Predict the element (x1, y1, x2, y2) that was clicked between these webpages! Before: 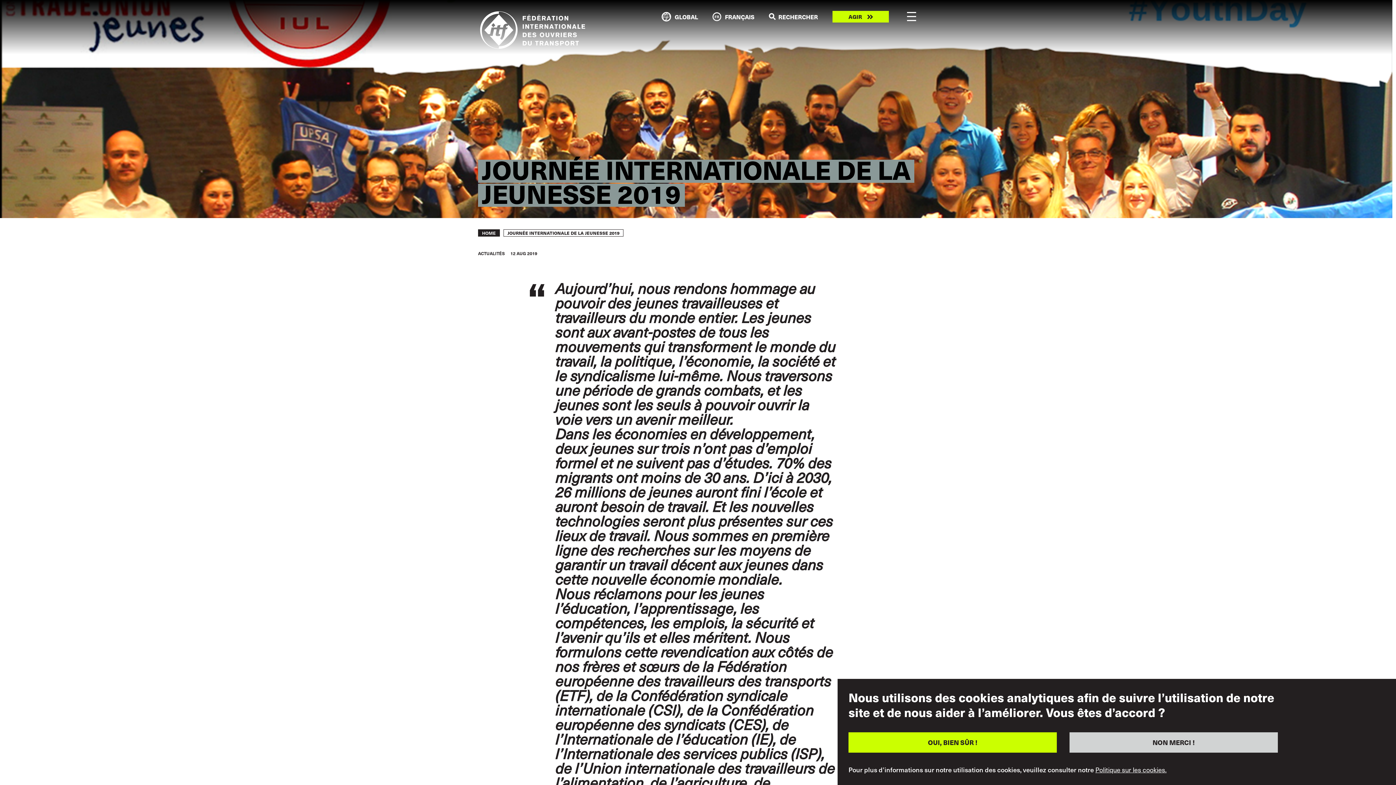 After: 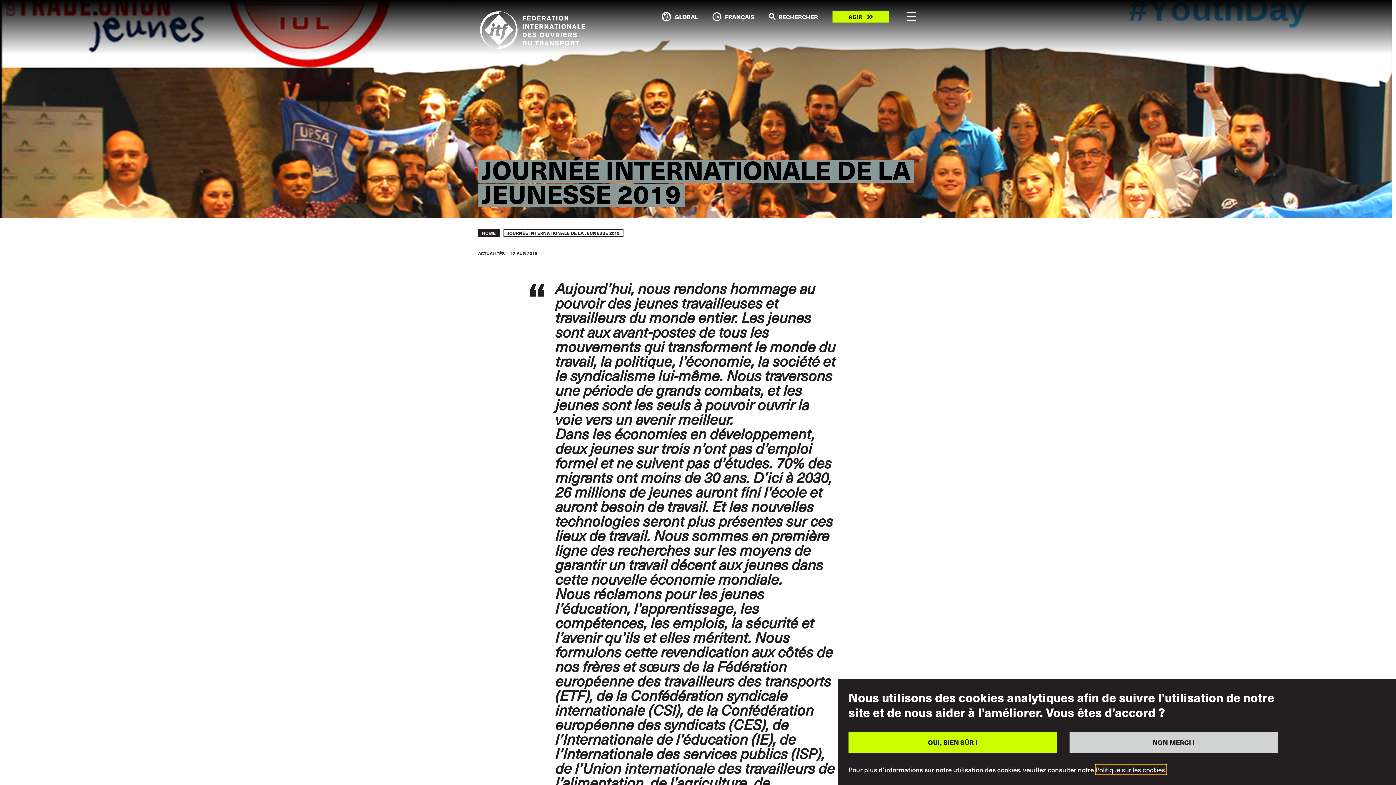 Action: label: Politique sur les cookies. bbox: (1095, 765, 1166, 774)